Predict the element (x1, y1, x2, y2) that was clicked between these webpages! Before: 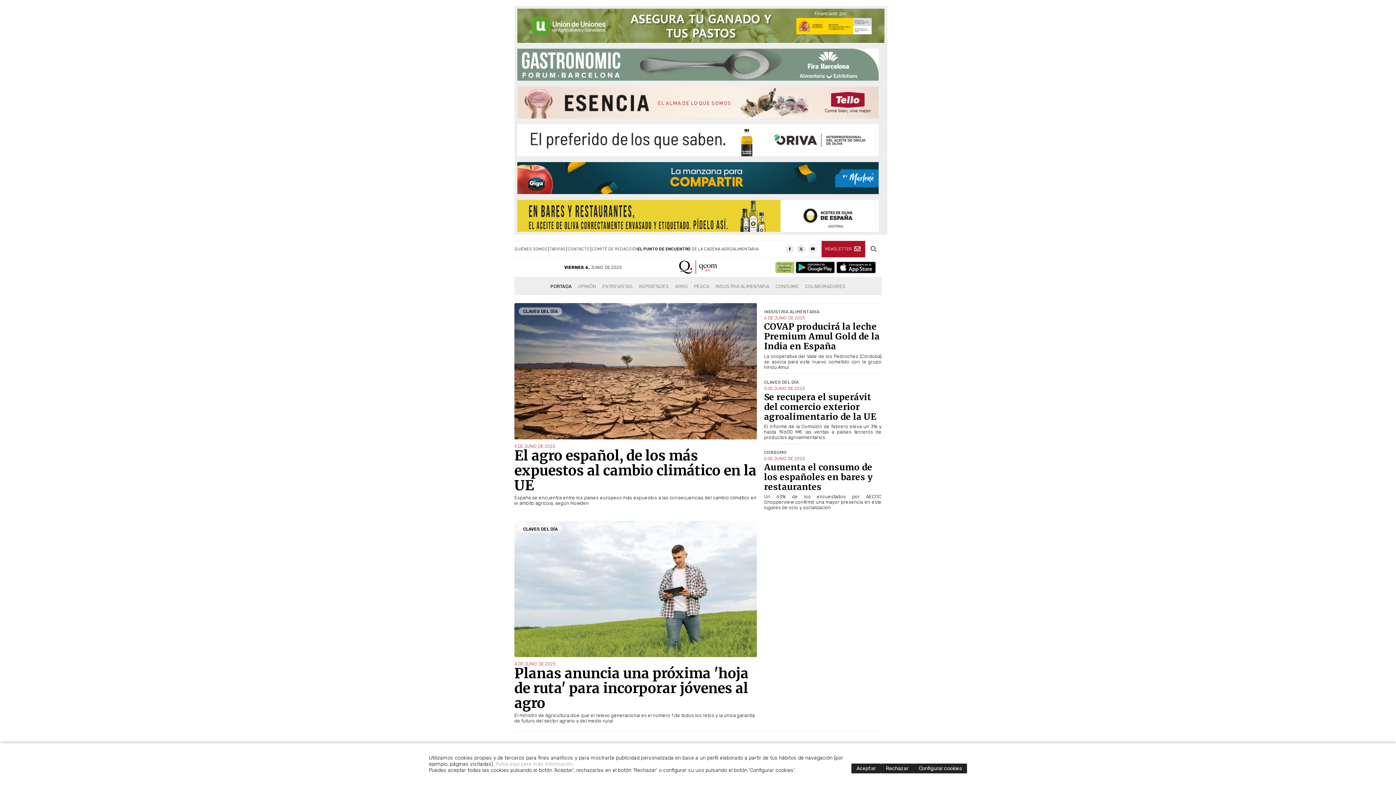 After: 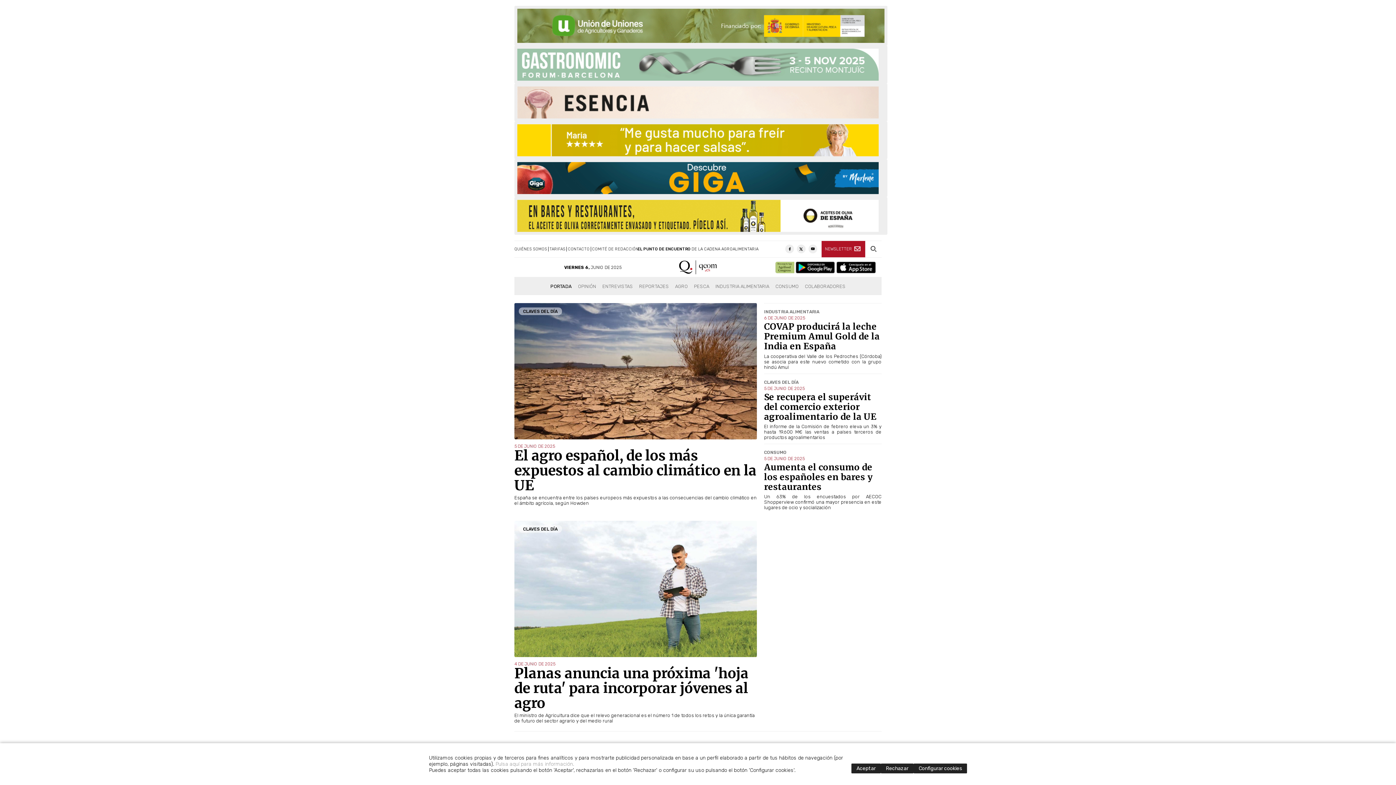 Action: bbox: (796, 261, 835, 273)